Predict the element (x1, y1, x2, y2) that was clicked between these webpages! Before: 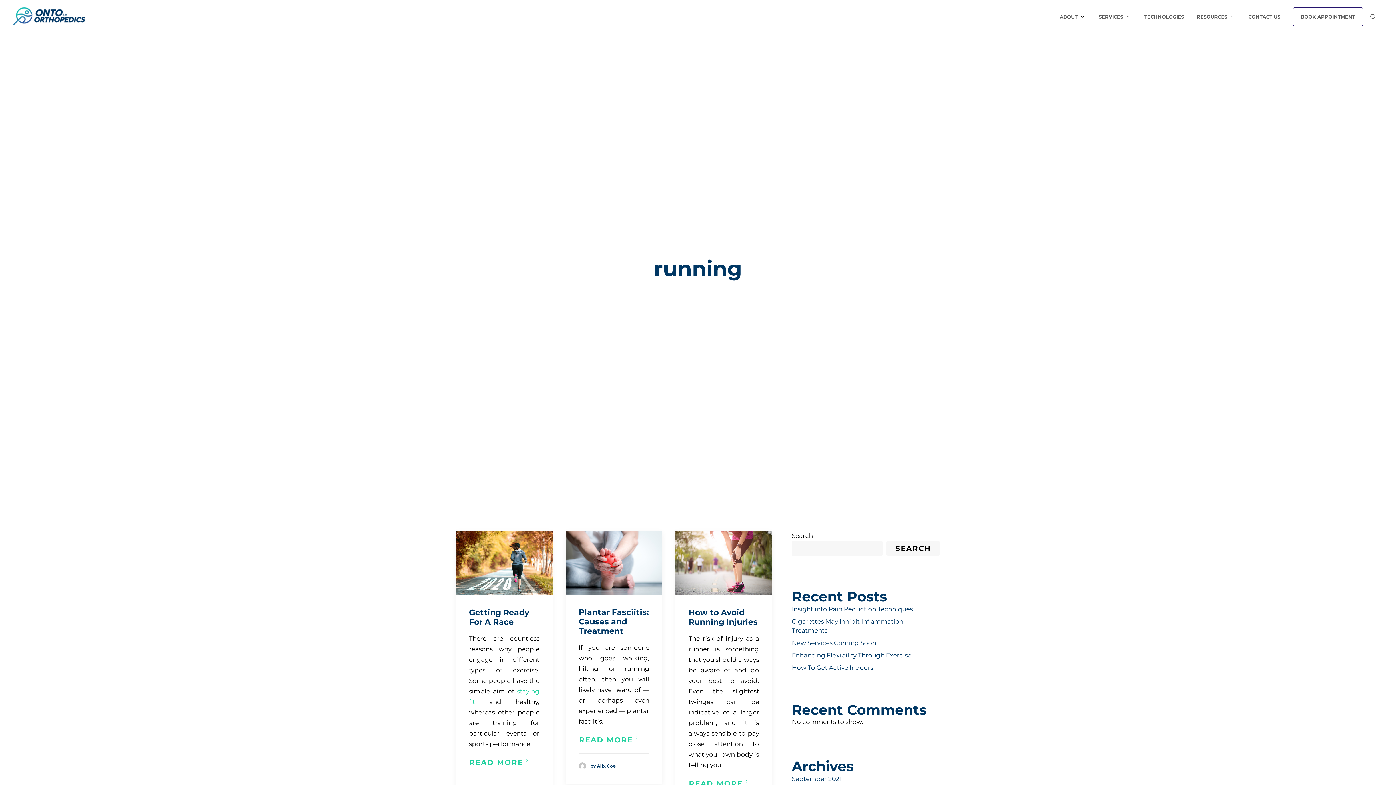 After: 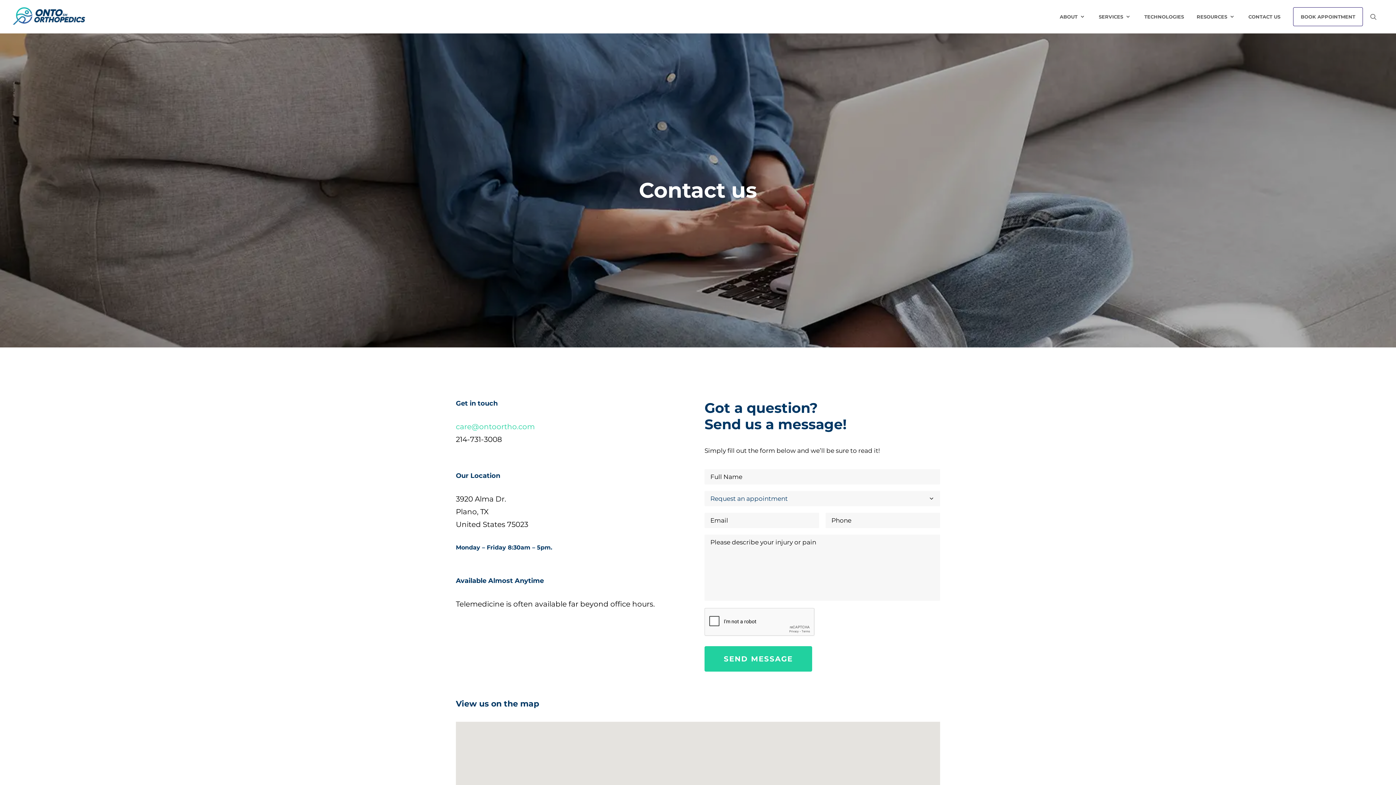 Action: label: CONTACT US bbox: (1248, 0, 1280, 33)